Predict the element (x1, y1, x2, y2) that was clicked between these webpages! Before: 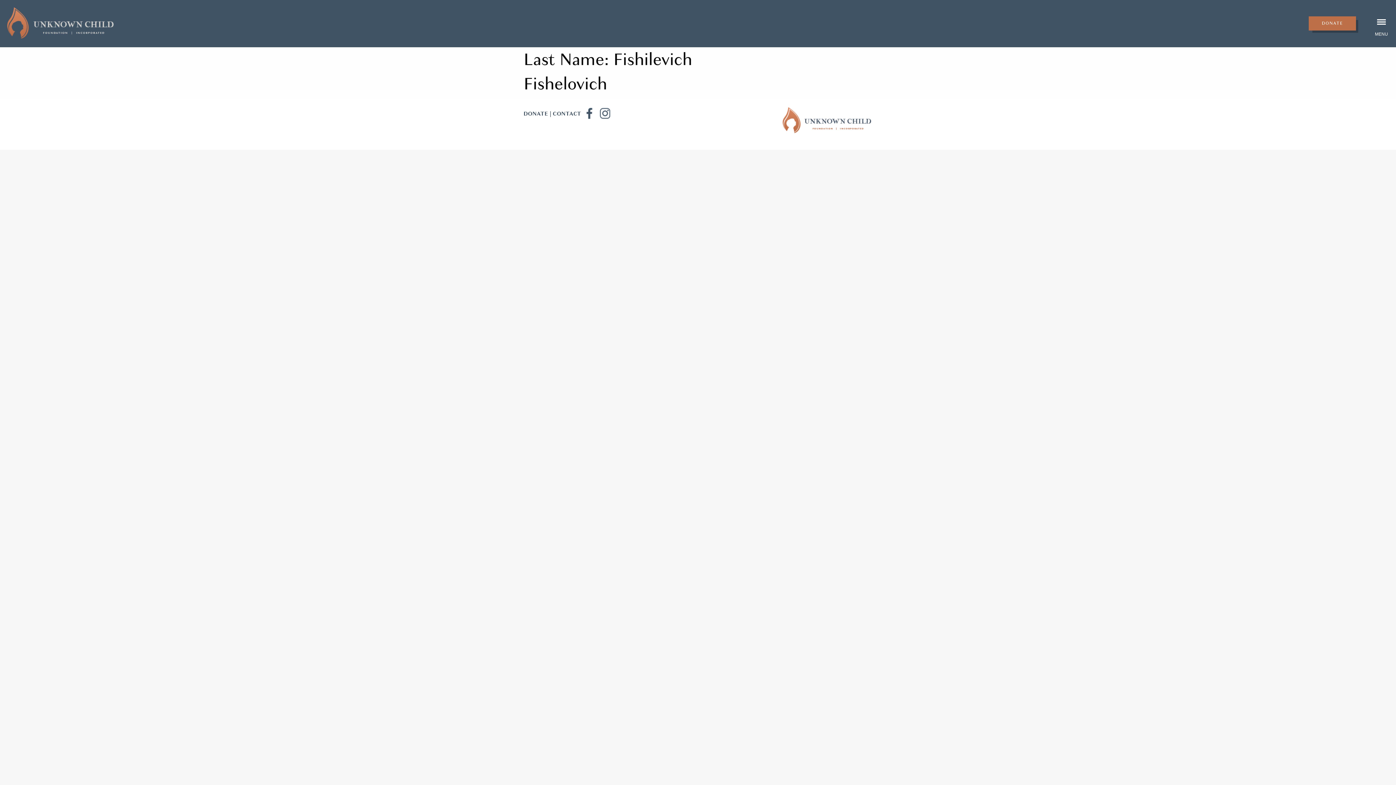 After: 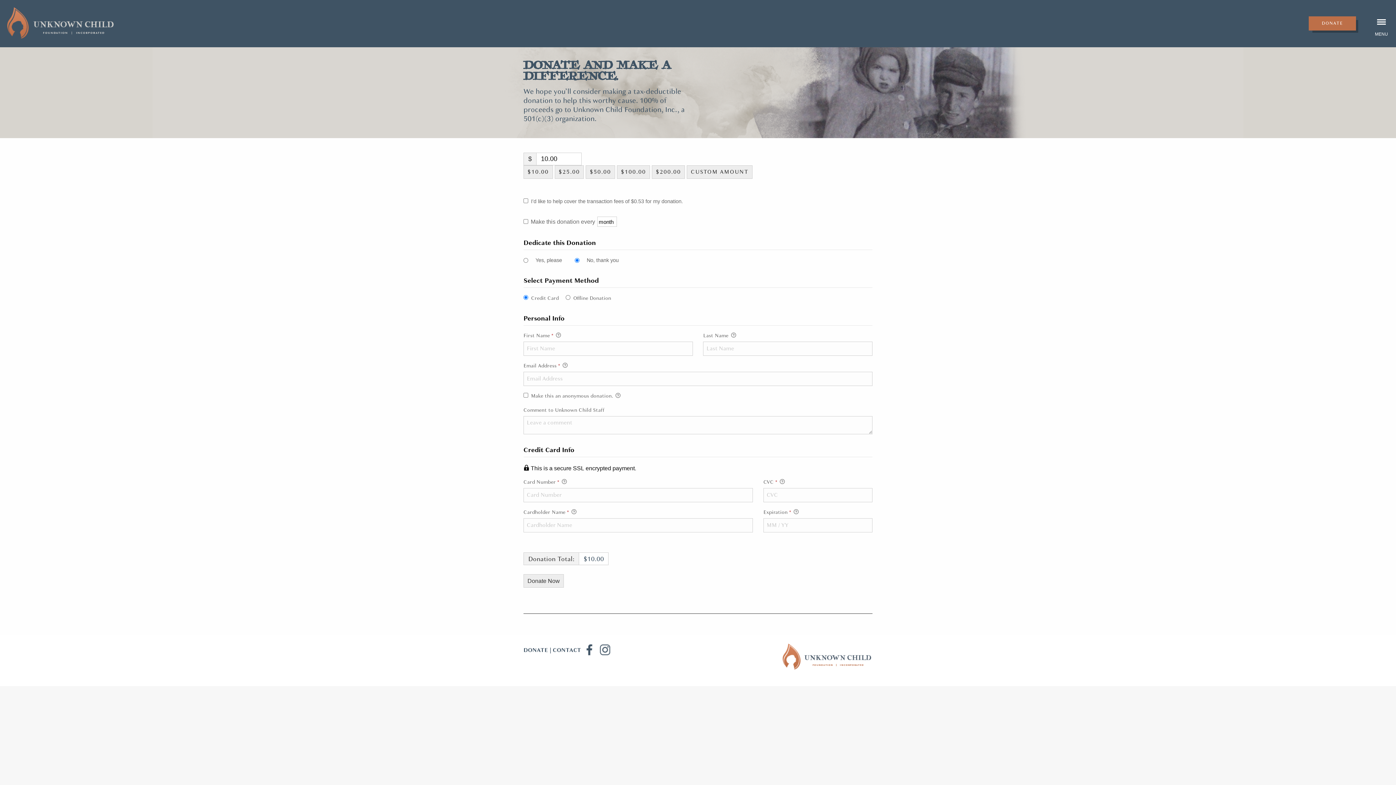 Action: bbox: (1309, 16, 1356, 30) label: DONATE